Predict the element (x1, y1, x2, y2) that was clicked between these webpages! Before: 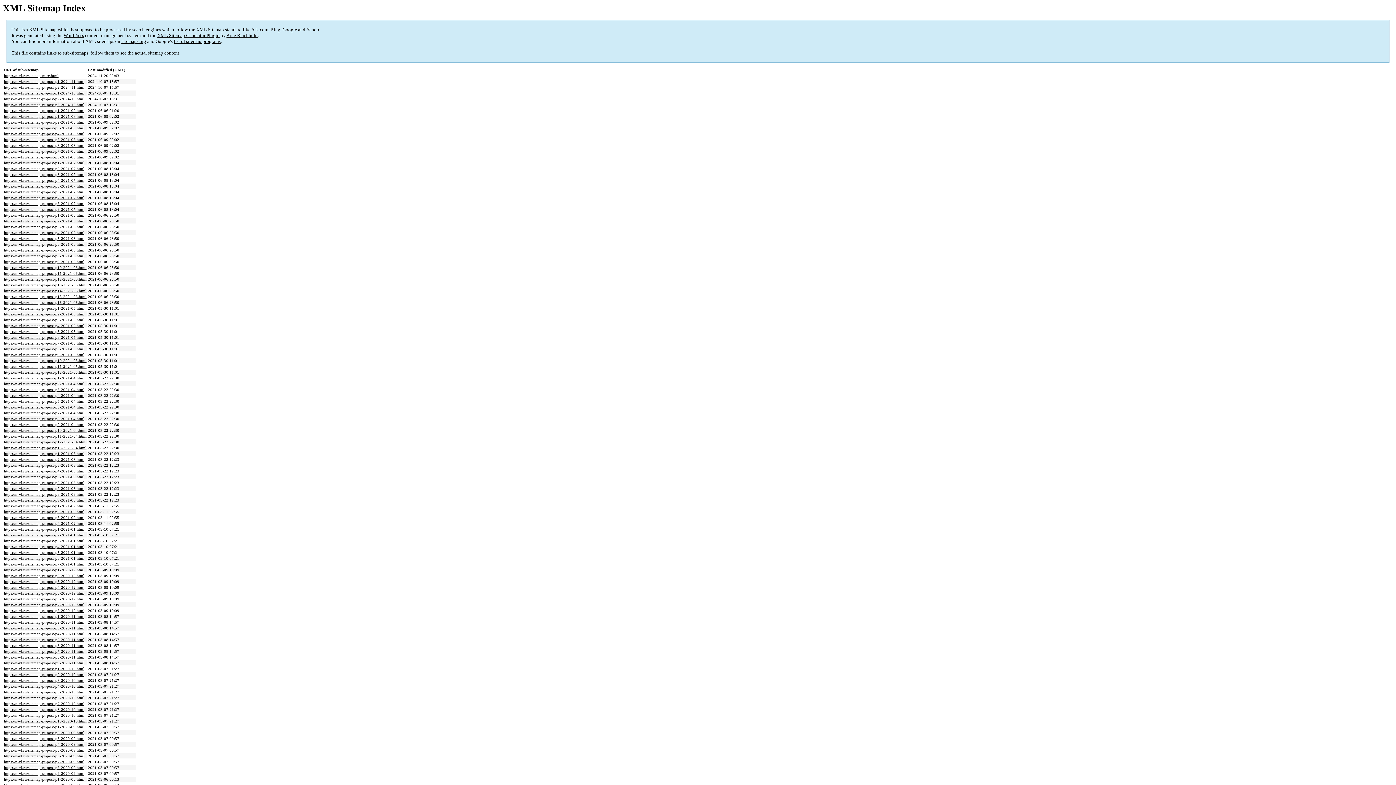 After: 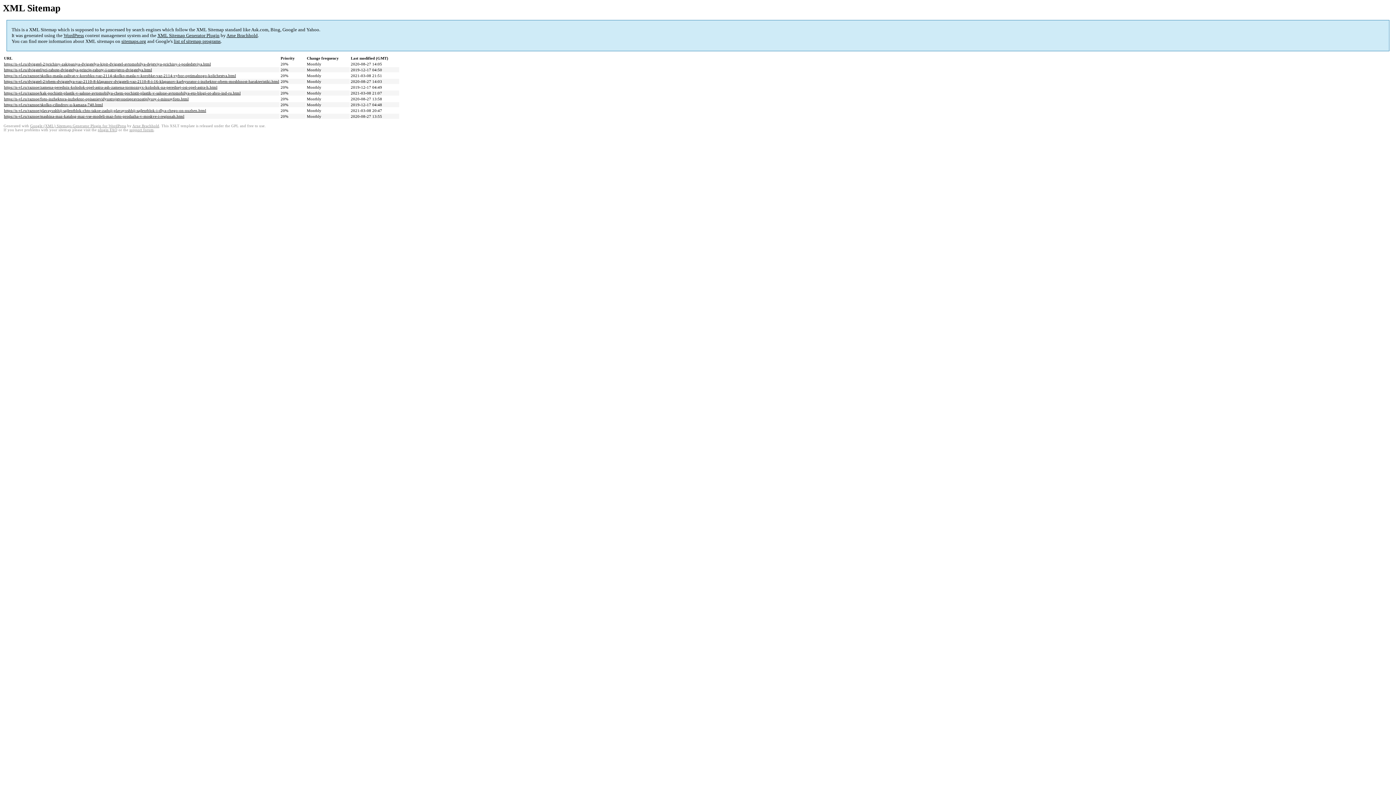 Action: bbox: (4, 597, 84, 601) label: https://n-vl.ru/sitemap-pt-post-p6-2020-12.html